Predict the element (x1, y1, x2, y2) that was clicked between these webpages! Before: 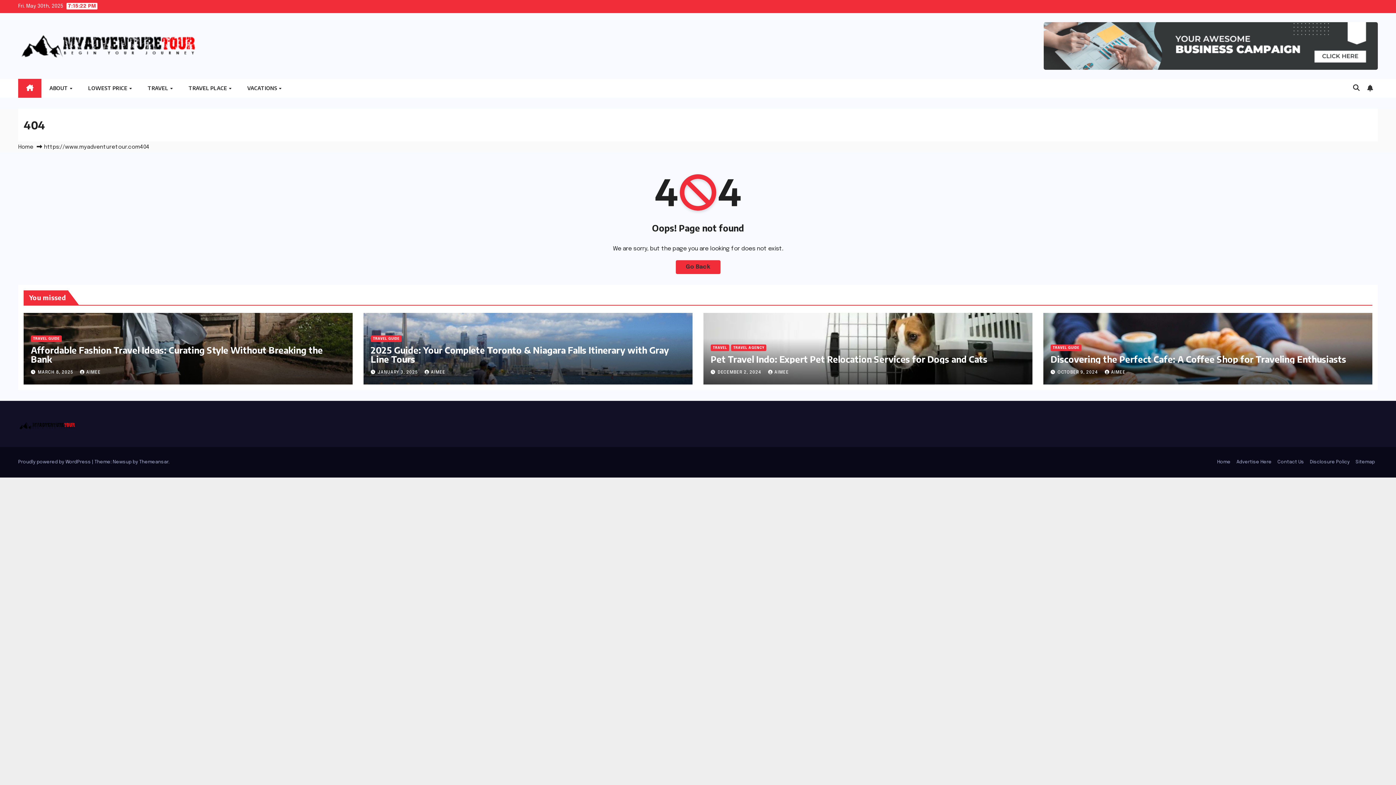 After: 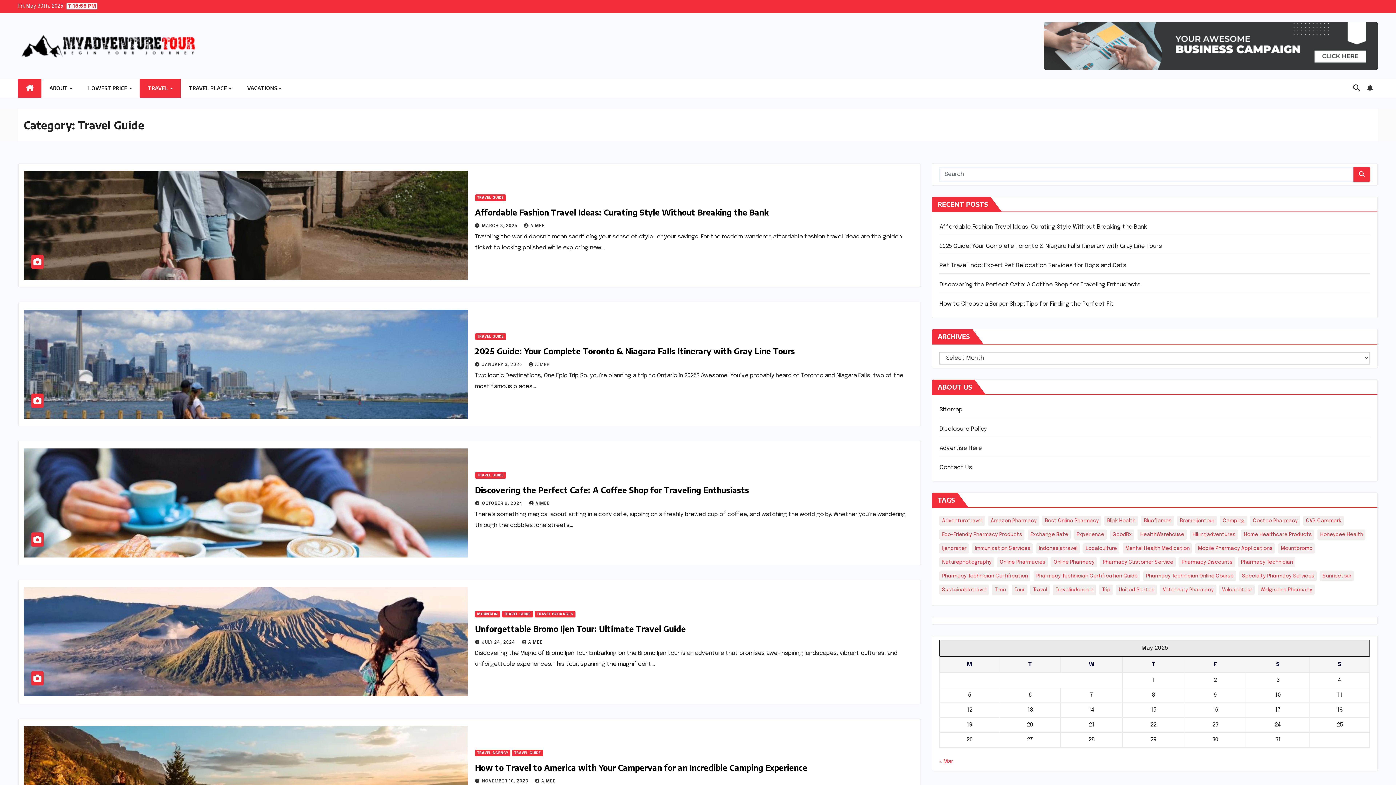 Action: bbox: (30, 335, 61, 342) label: TRAVEL GUIDE